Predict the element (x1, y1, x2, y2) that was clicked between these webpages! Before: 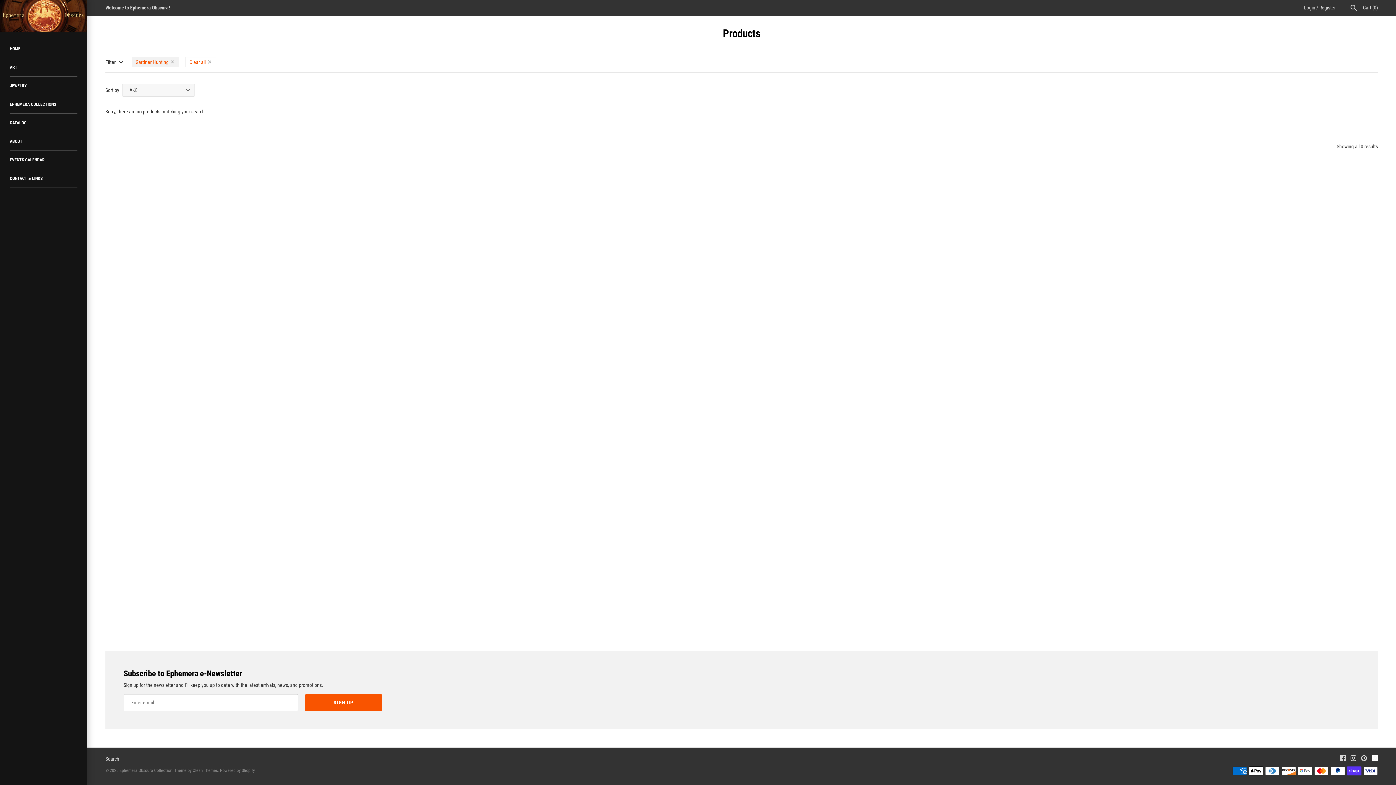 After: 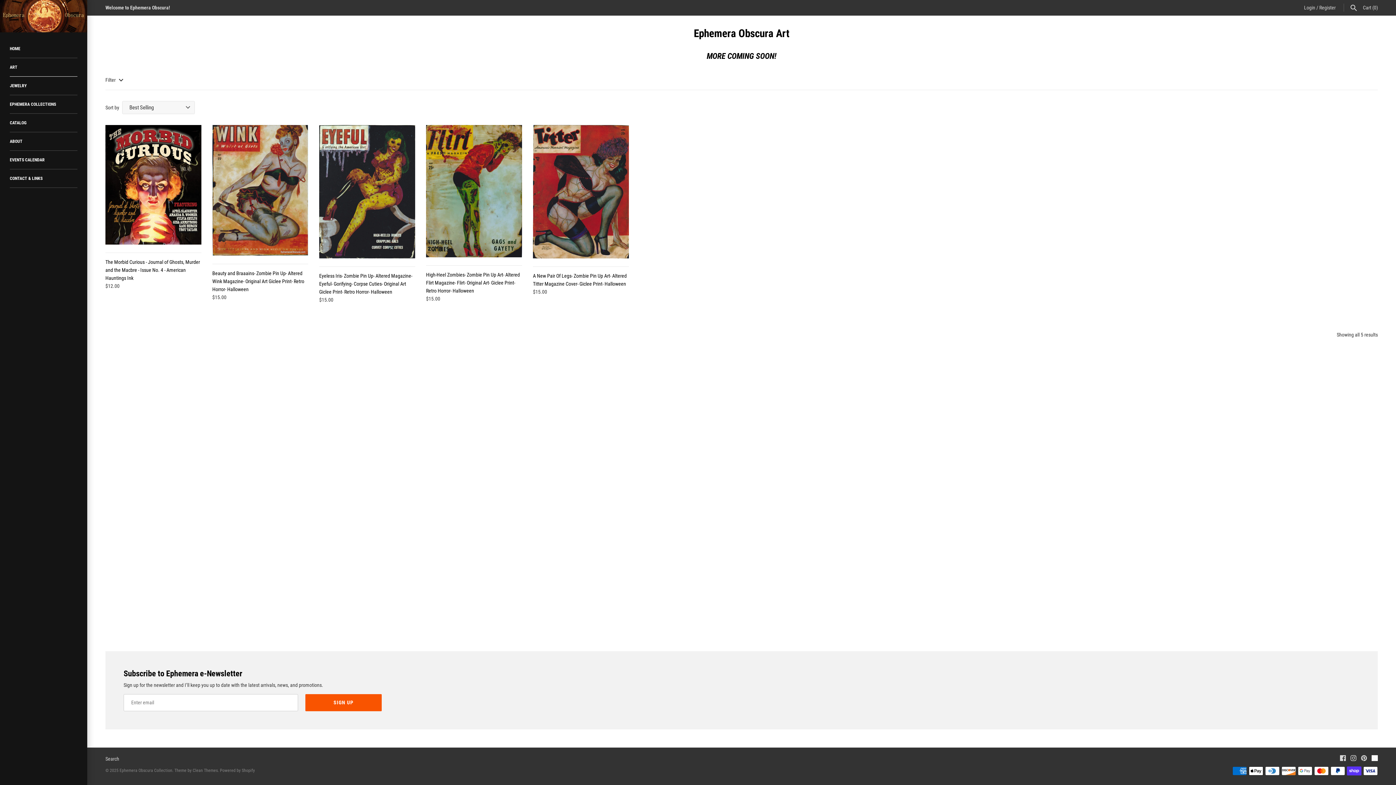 Action: bbox: (9, 58, 77, 76) label: ART